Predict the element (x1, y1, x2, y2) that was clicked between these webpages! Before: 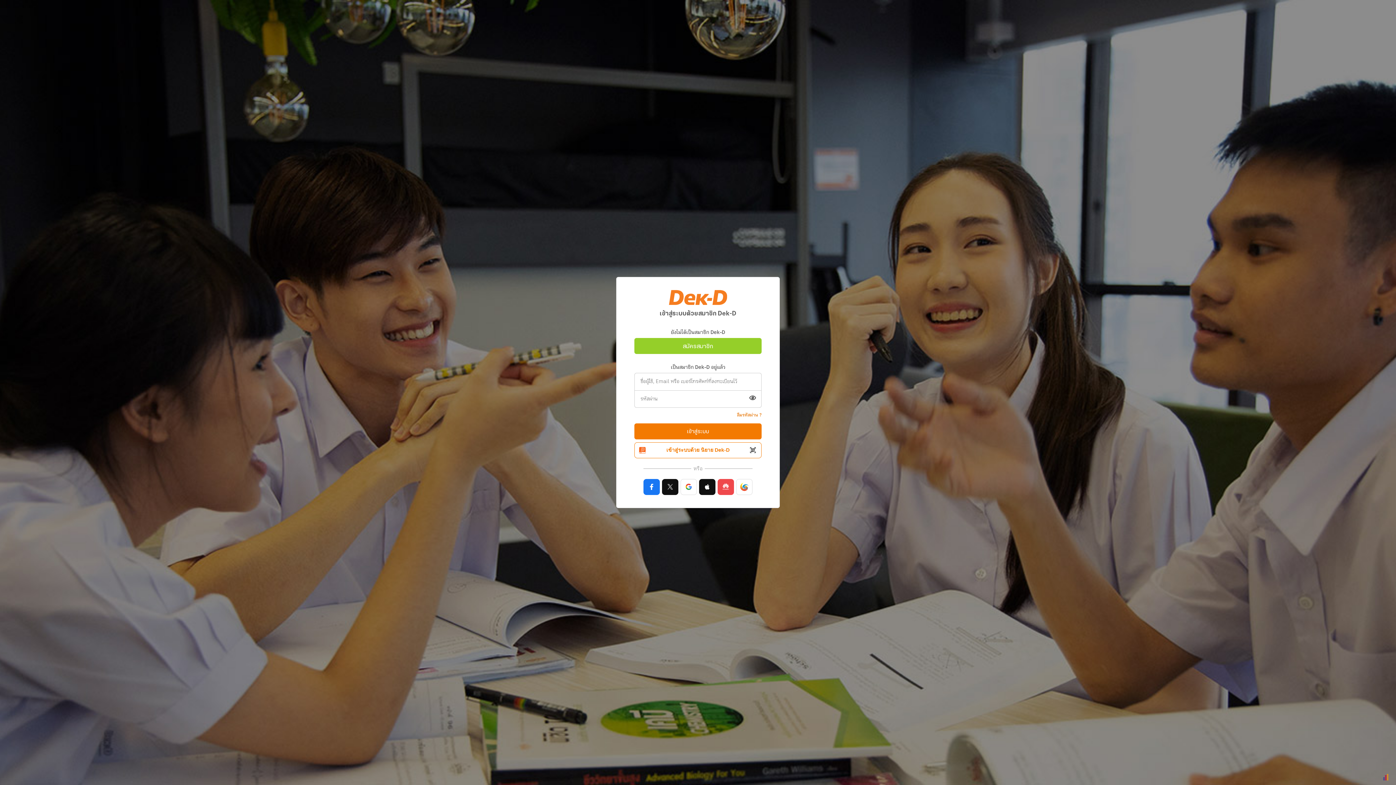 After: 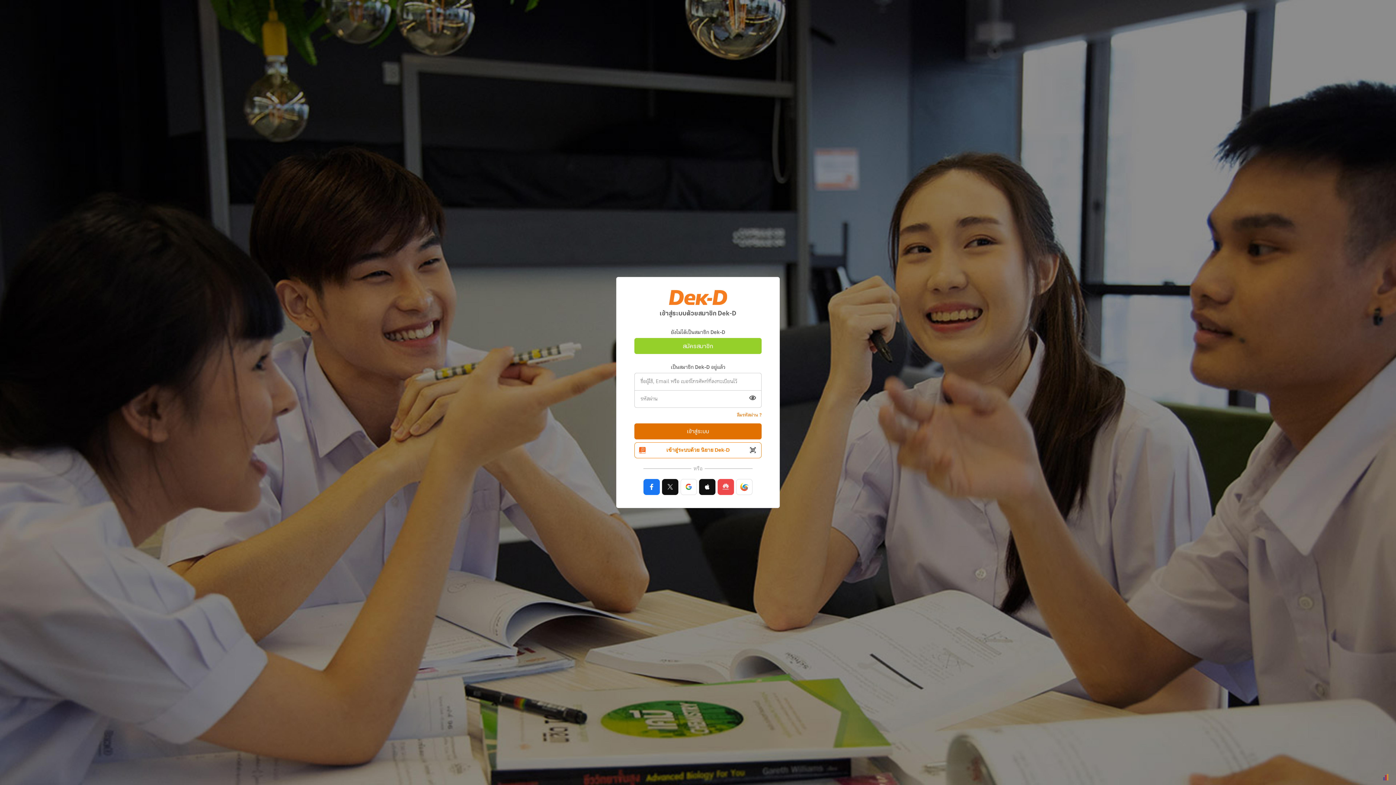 Action: bbox: (634, 423, 761, 439) label: เข้าสู่ระบบ